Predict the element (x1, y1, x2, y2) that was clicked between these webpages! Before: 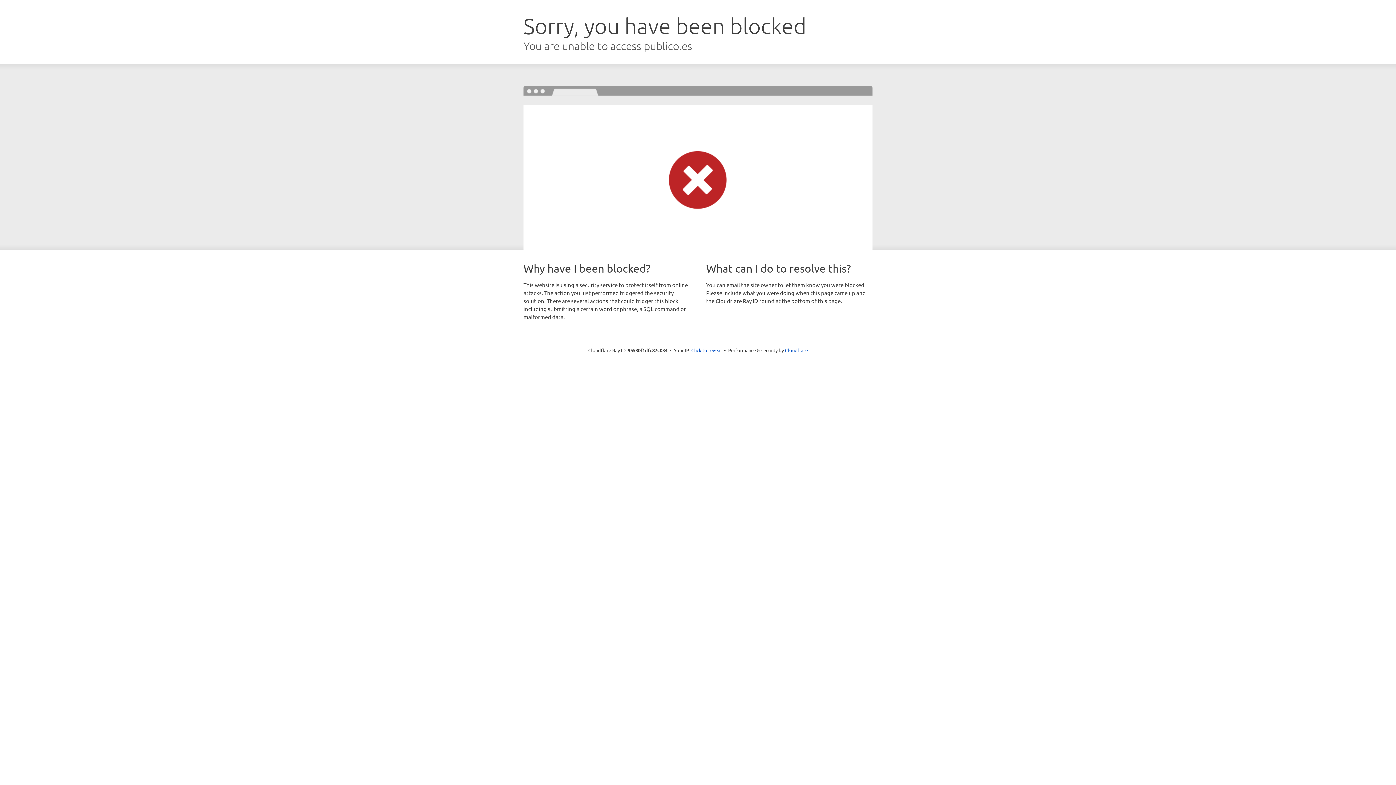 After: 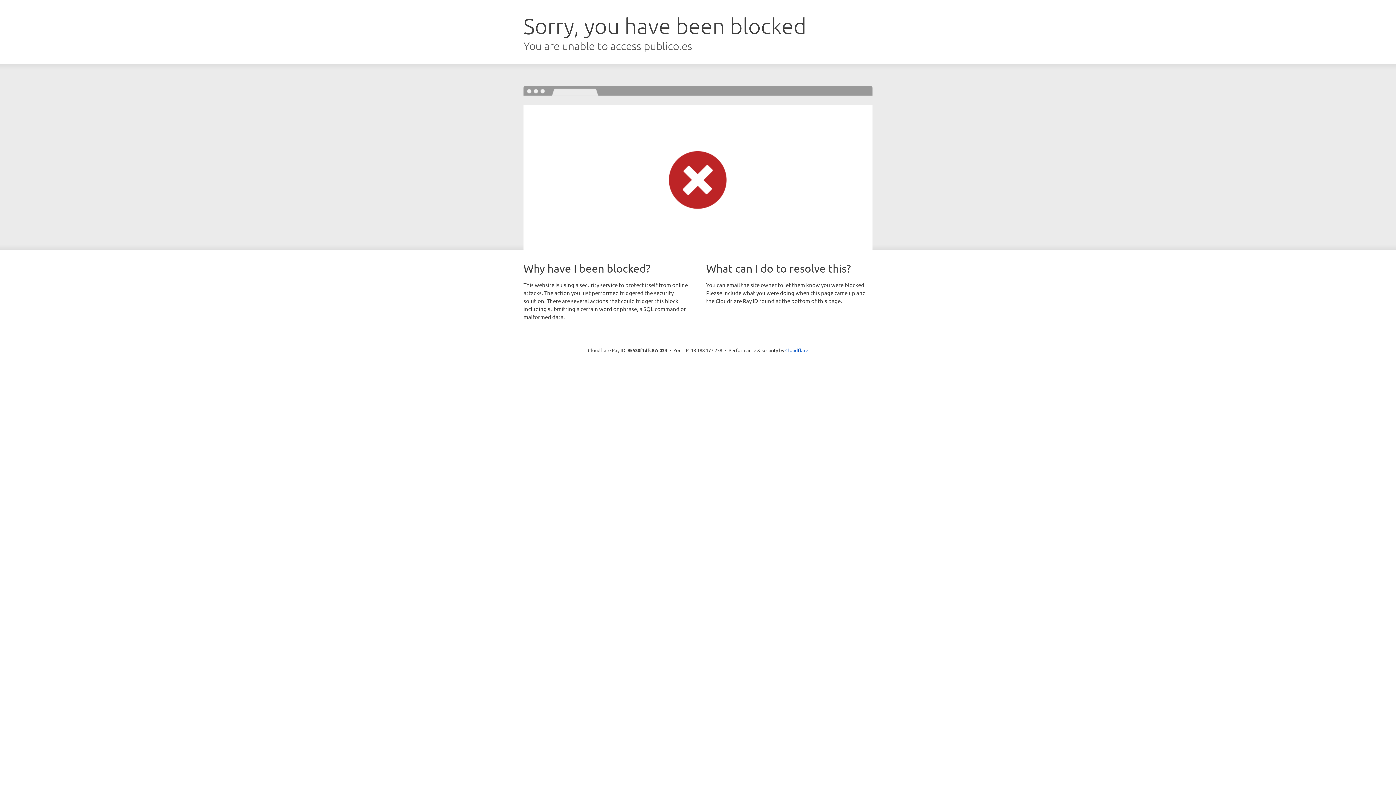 Action: bbox: (691, 346, 722, 353) label: Click to reveal